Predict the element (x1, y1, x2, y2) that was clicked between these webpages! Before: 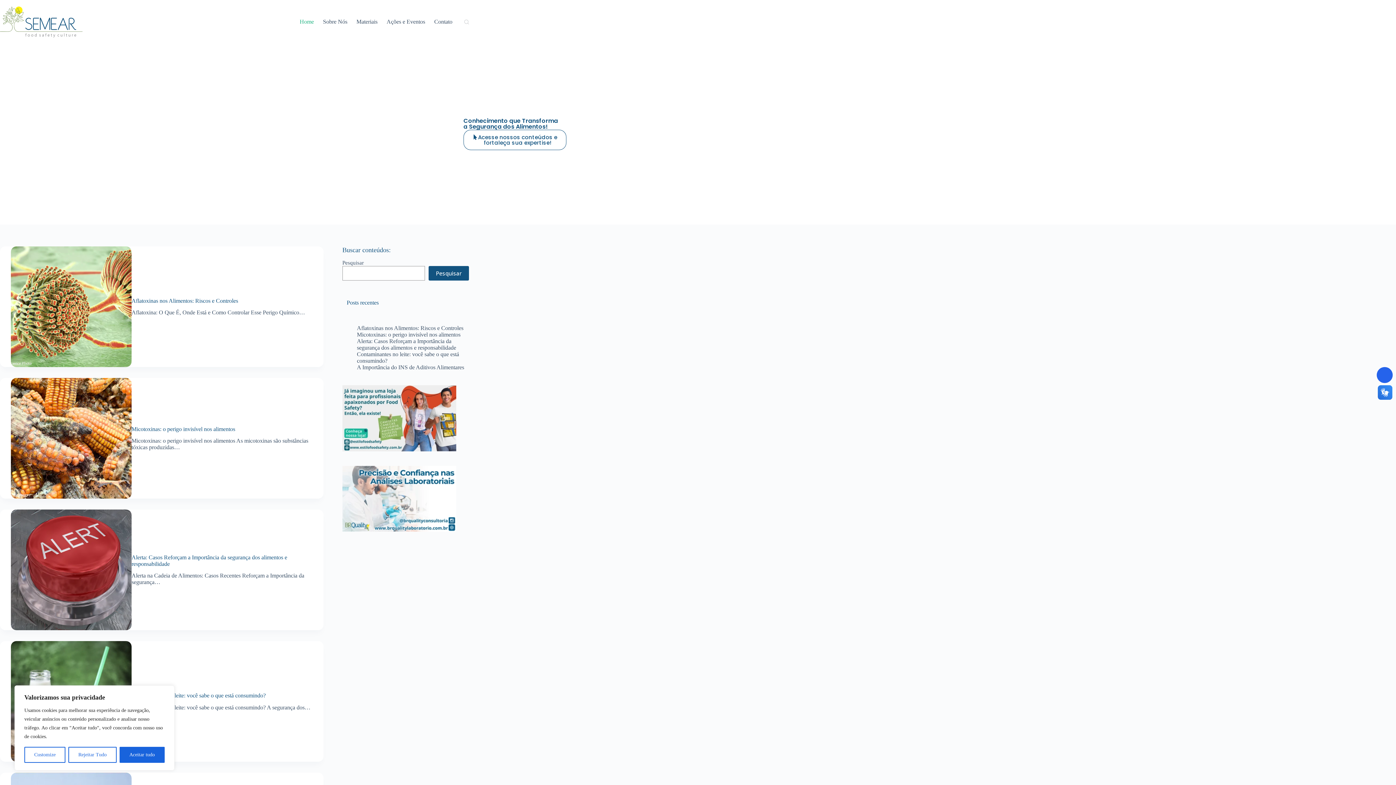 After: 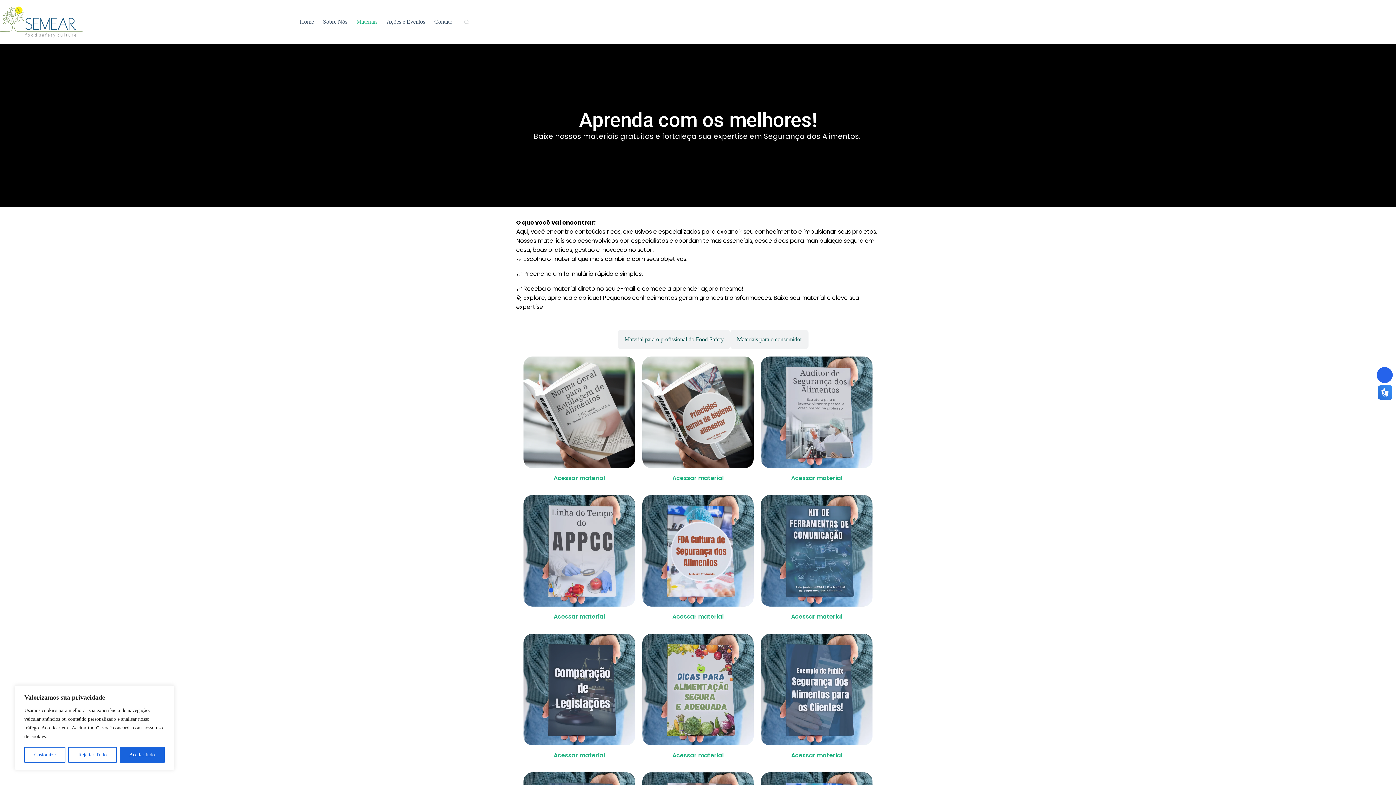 Action: label: Materiais bbox: (352, 0, 382, 43)